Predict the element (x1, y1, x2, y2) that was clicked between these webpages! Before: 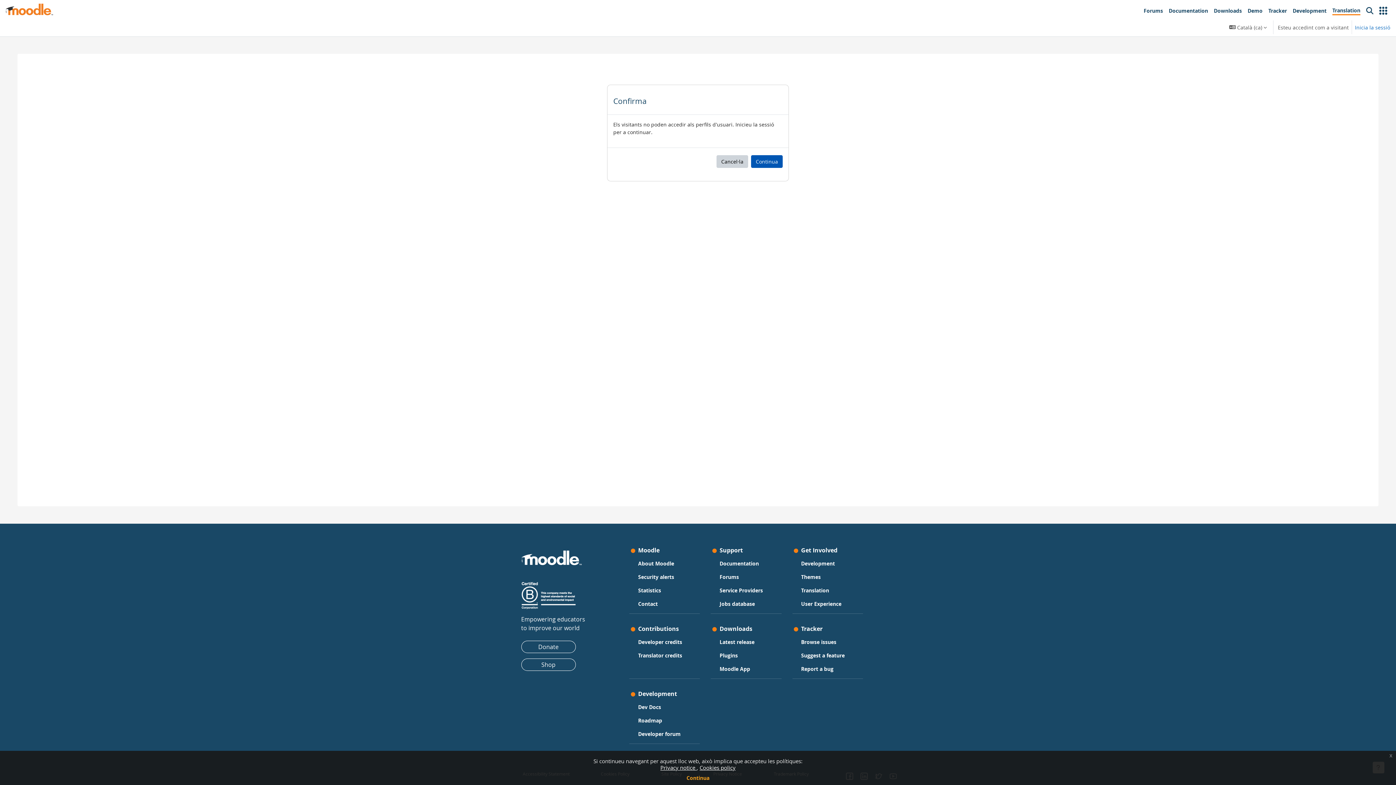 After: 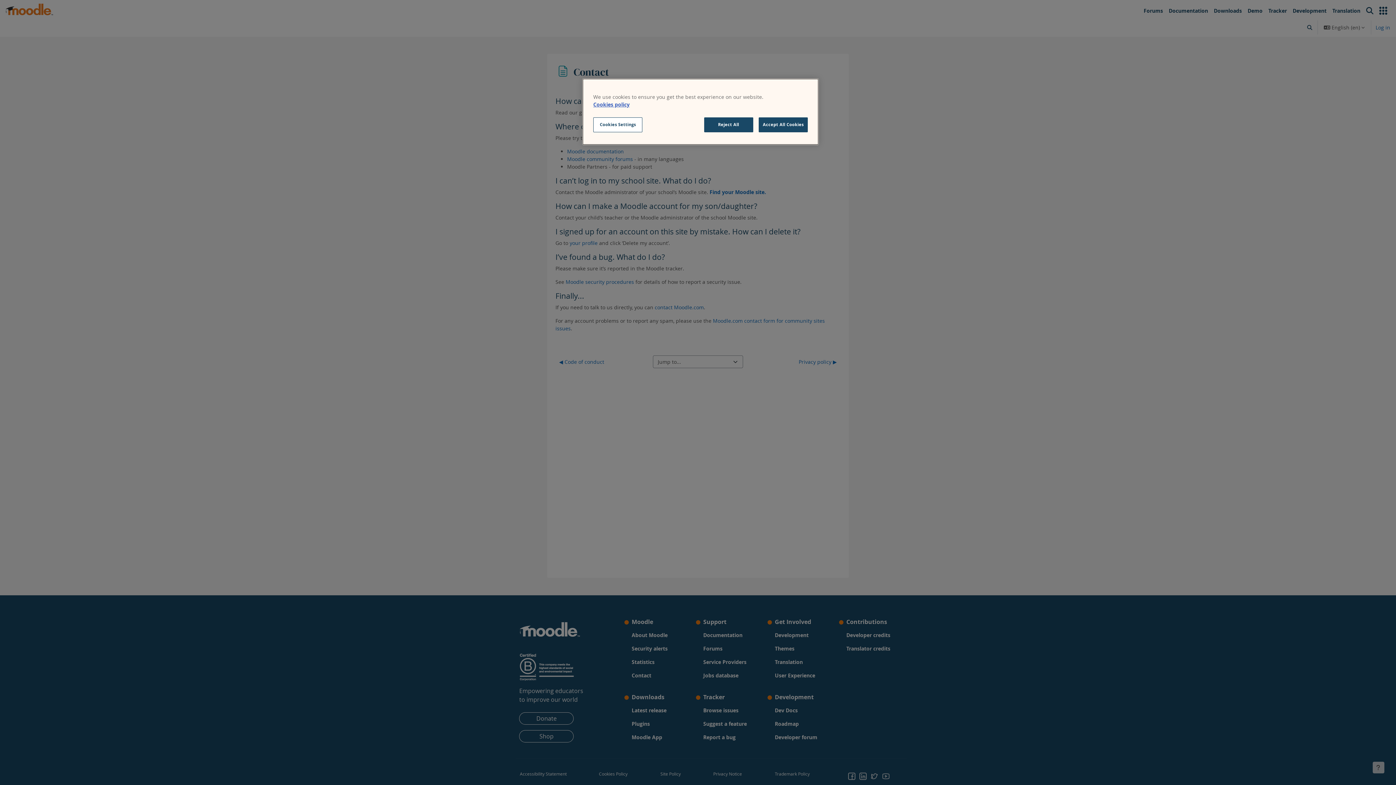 Action: bbox: (638, 599, 657, 609) label: Contact